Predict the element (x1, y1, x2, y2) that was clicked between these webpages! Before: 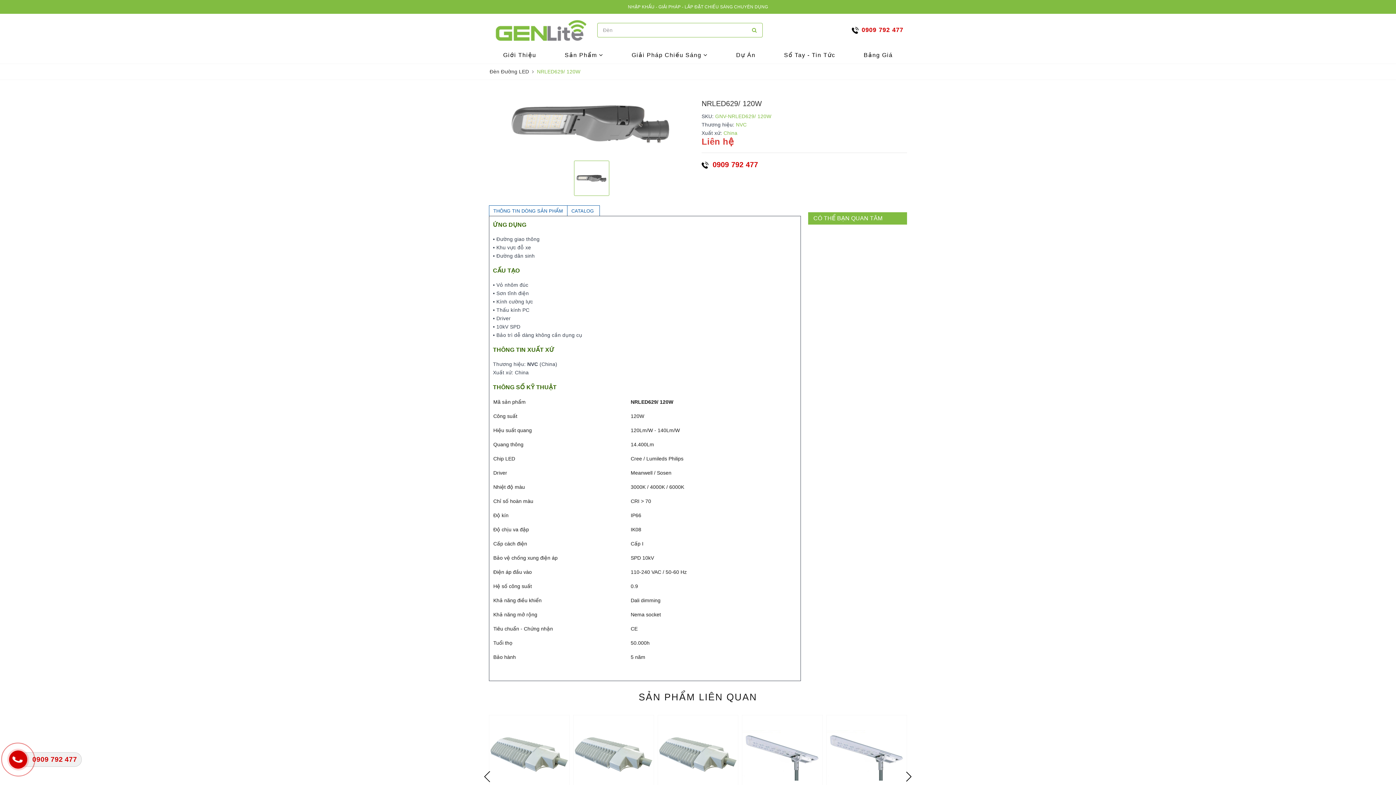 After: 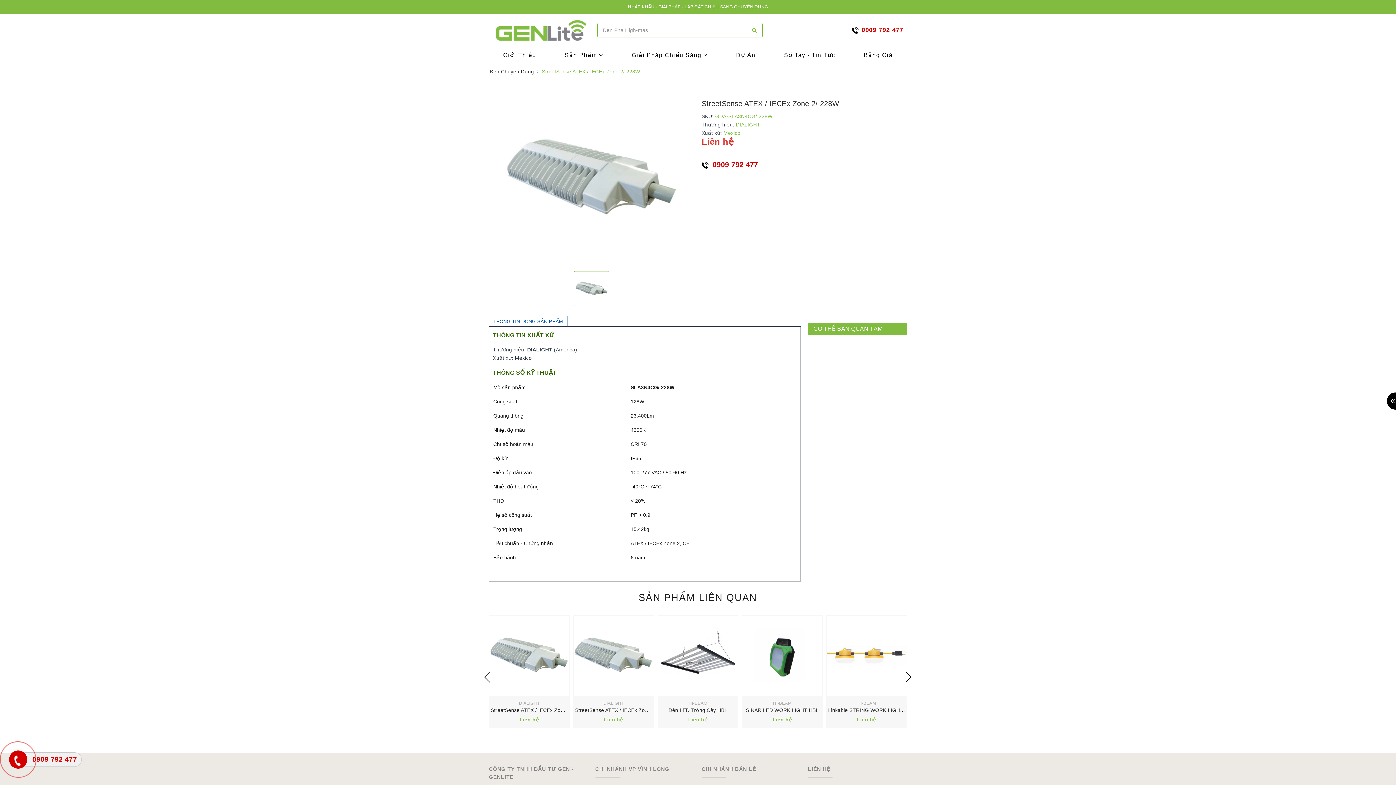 Action: bbox: (489, 715, 569, 795)